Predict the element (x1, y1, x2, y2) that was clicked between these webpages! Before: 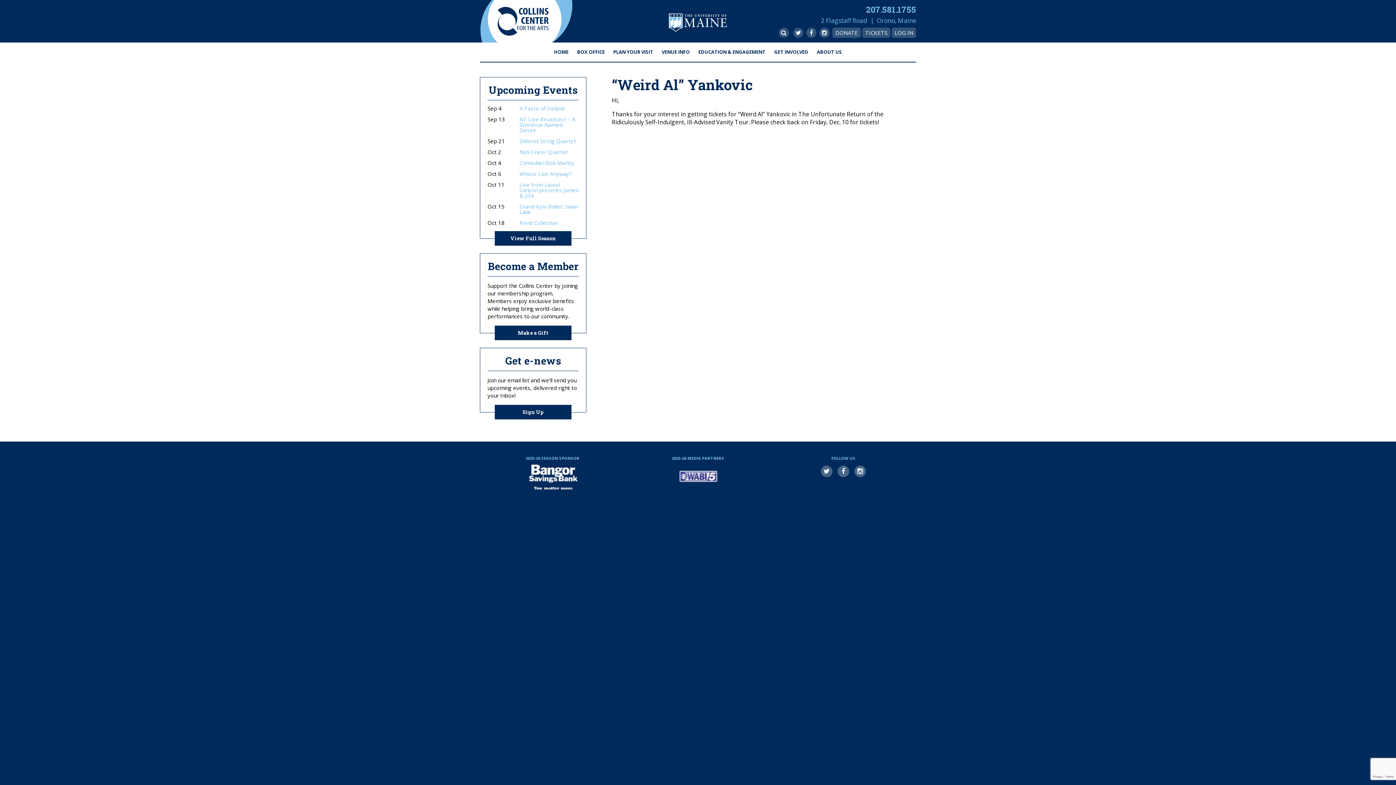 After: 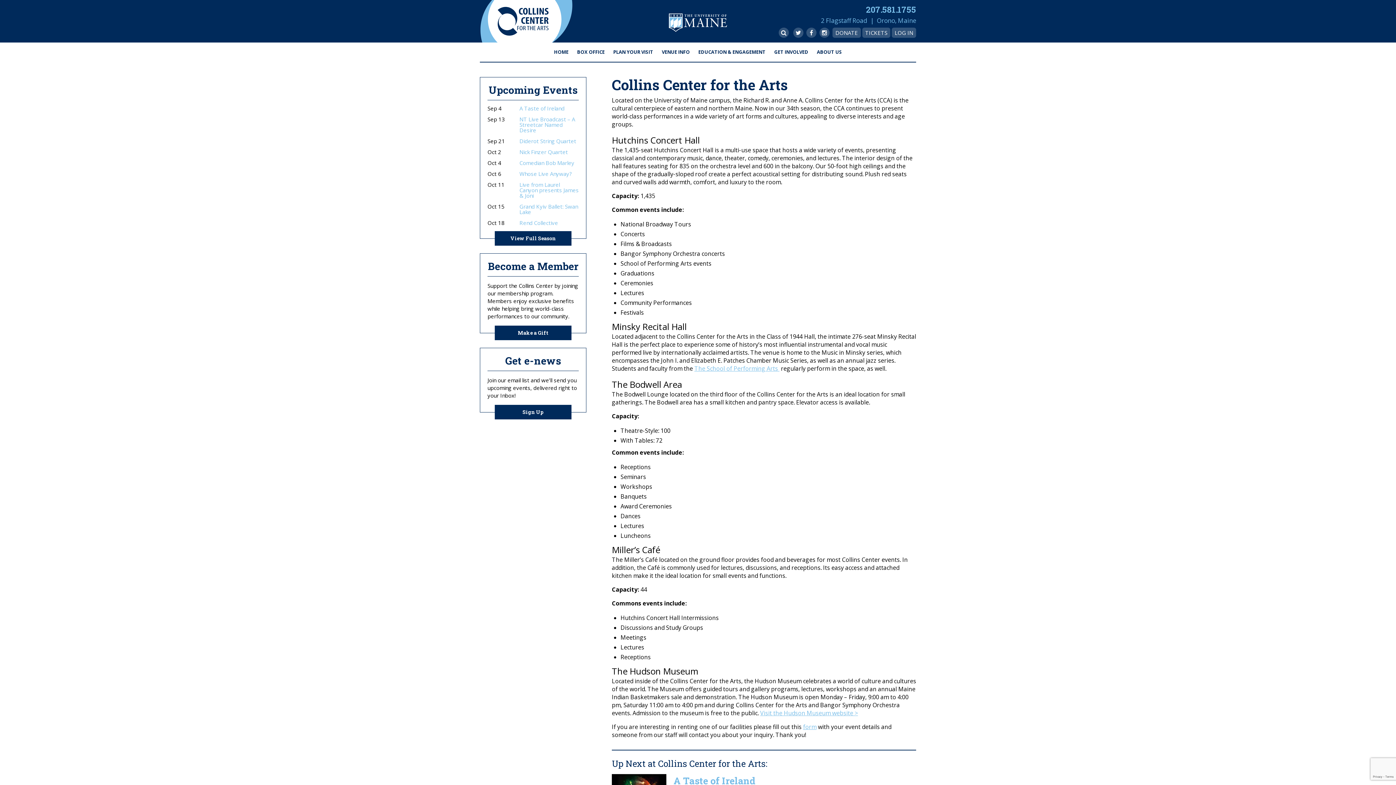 Action: label: VENUE INFO bbox: (658, 46, 693, 58)